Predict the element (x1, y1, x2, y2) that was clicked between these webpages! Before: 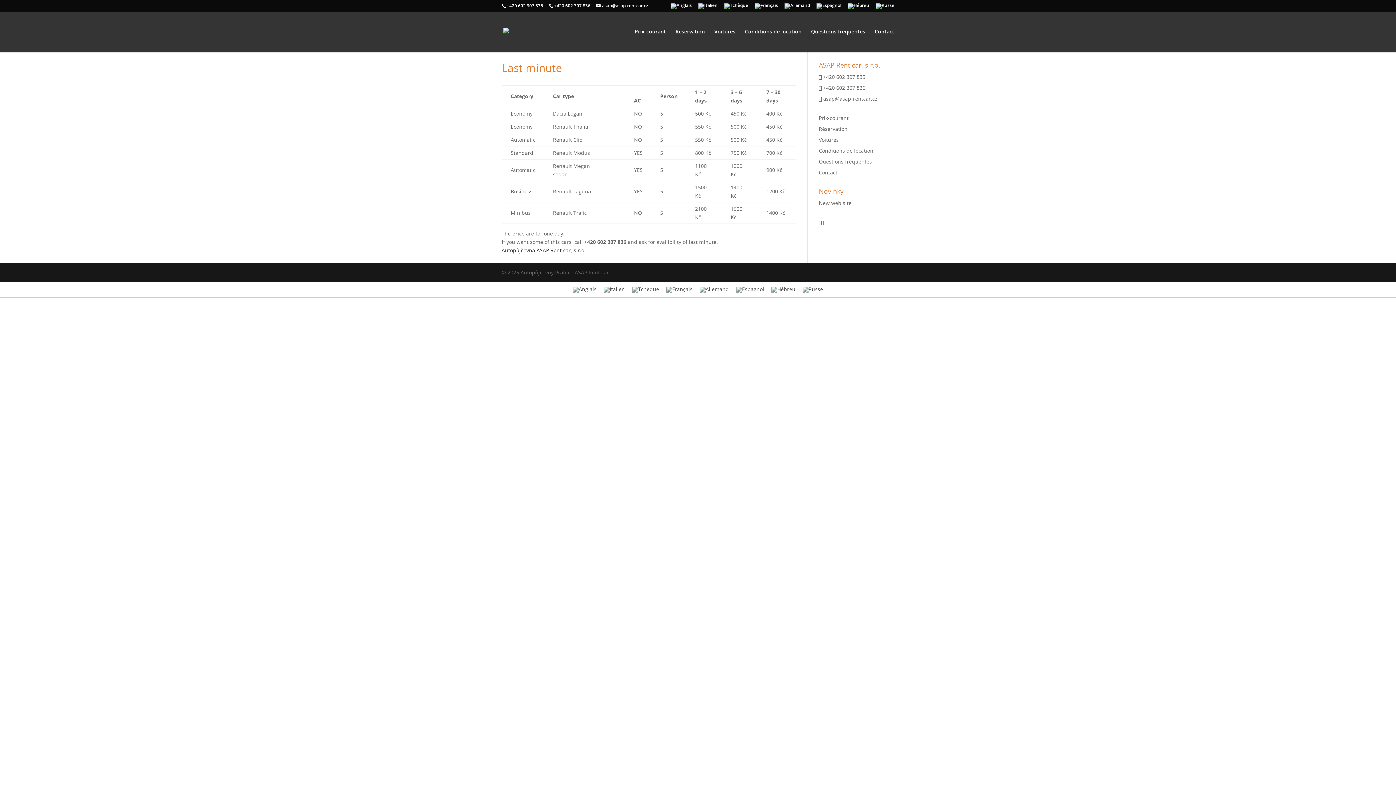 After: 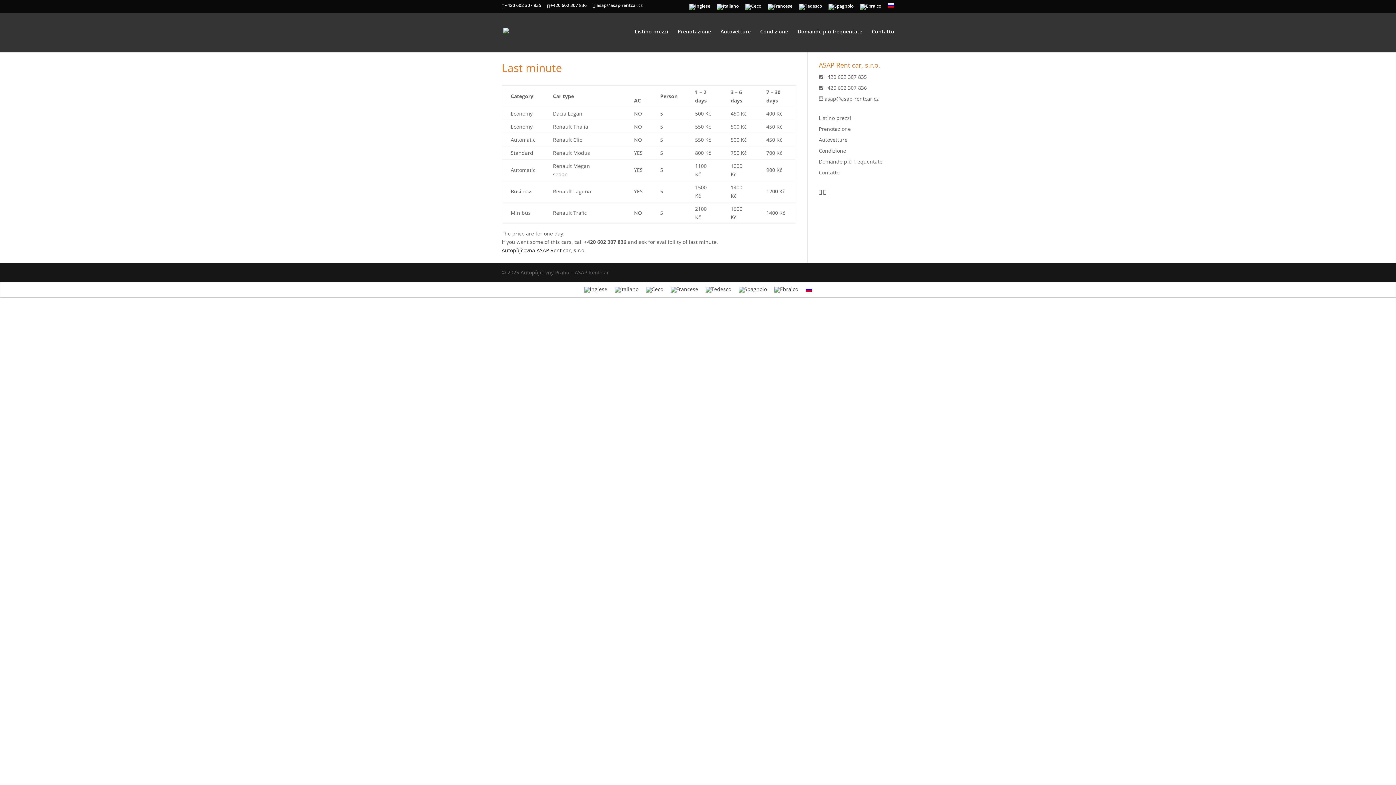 Action: bbox: (600, 285, 628, 295)